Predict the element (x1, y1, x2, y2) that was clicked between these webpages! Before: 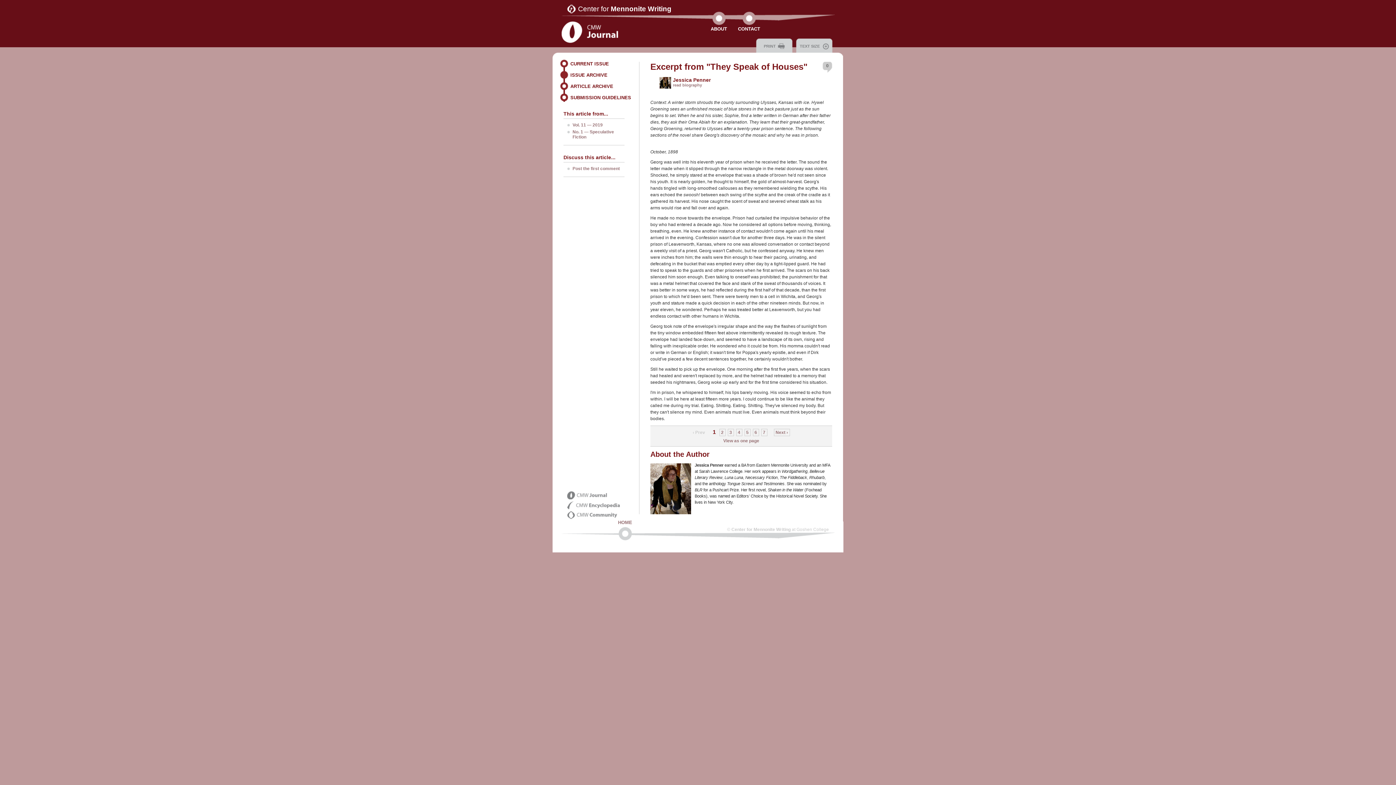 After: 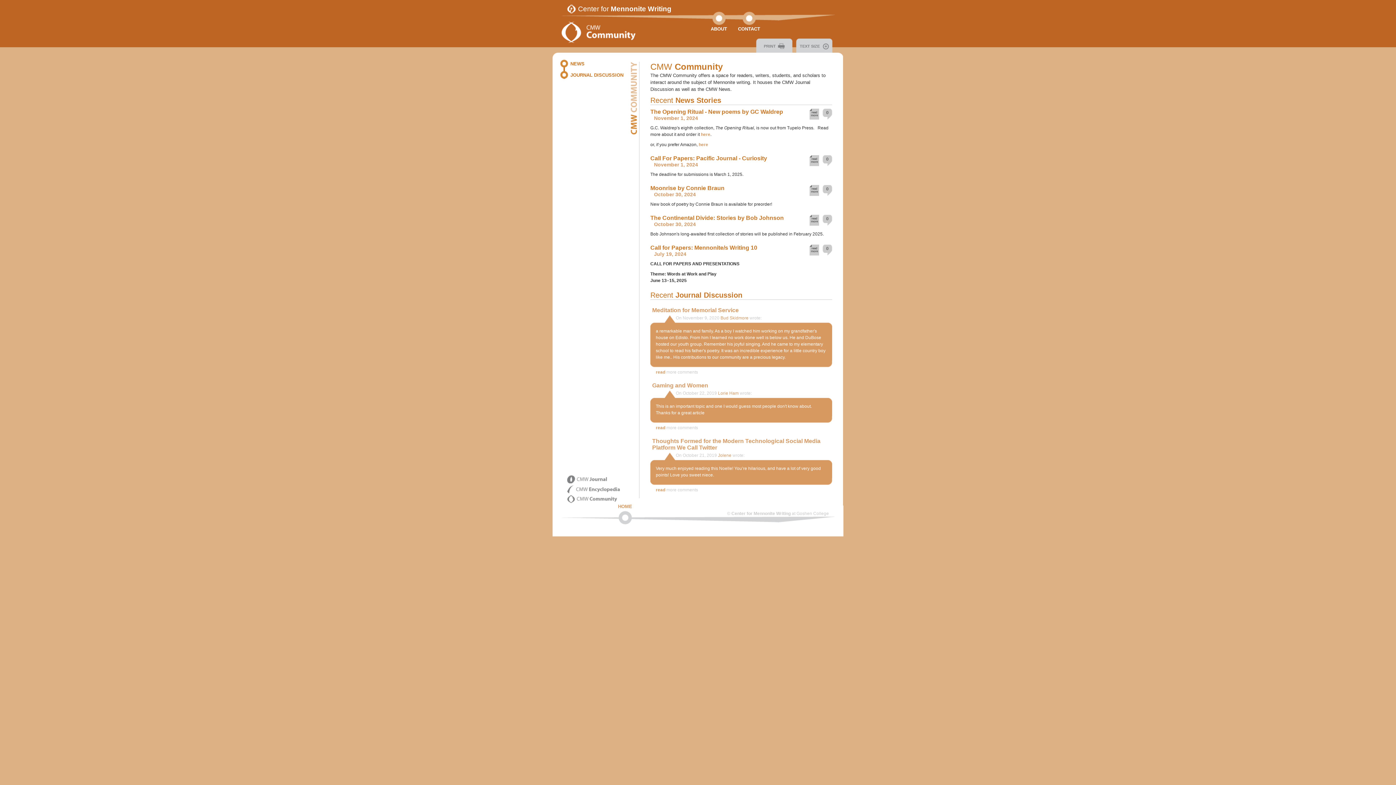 Action: bbox: (567, 511, 621, 519)